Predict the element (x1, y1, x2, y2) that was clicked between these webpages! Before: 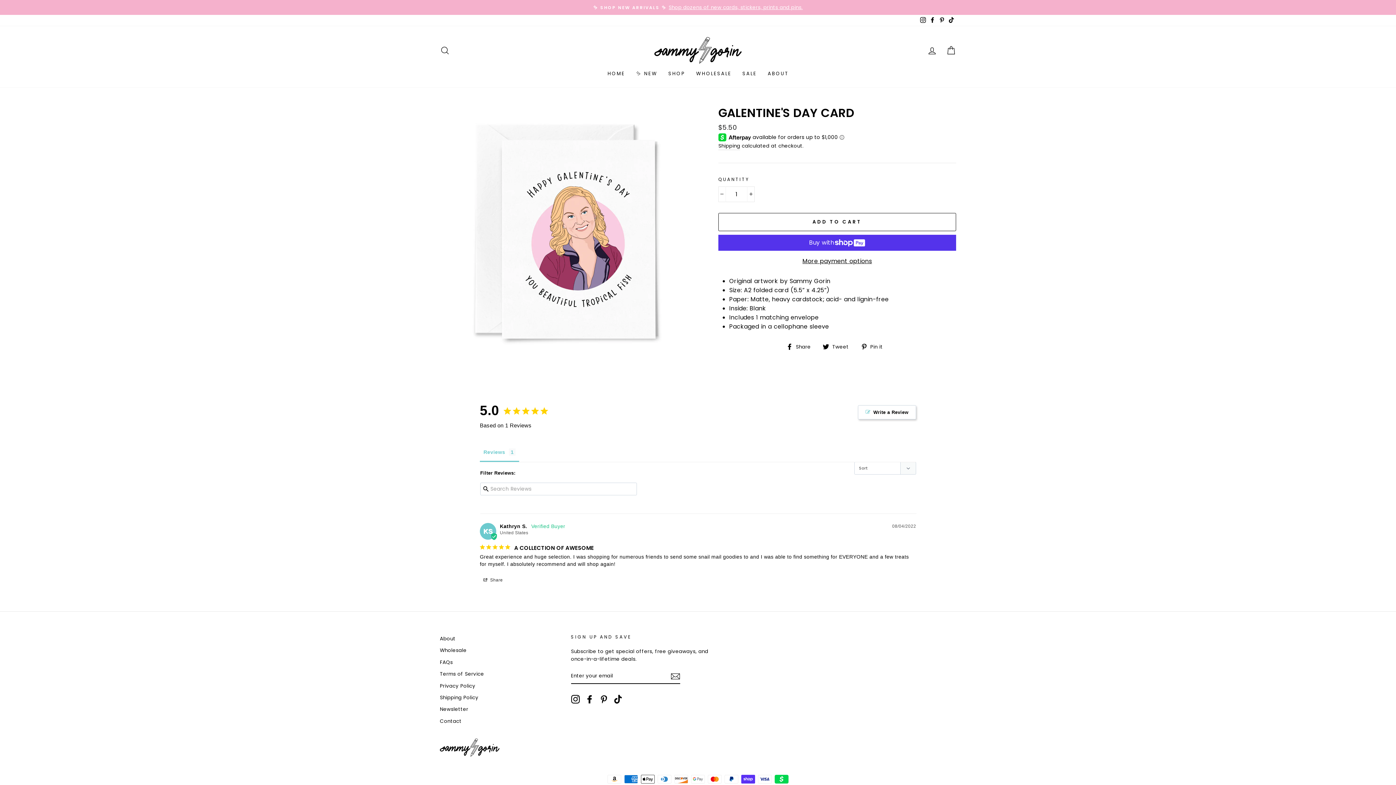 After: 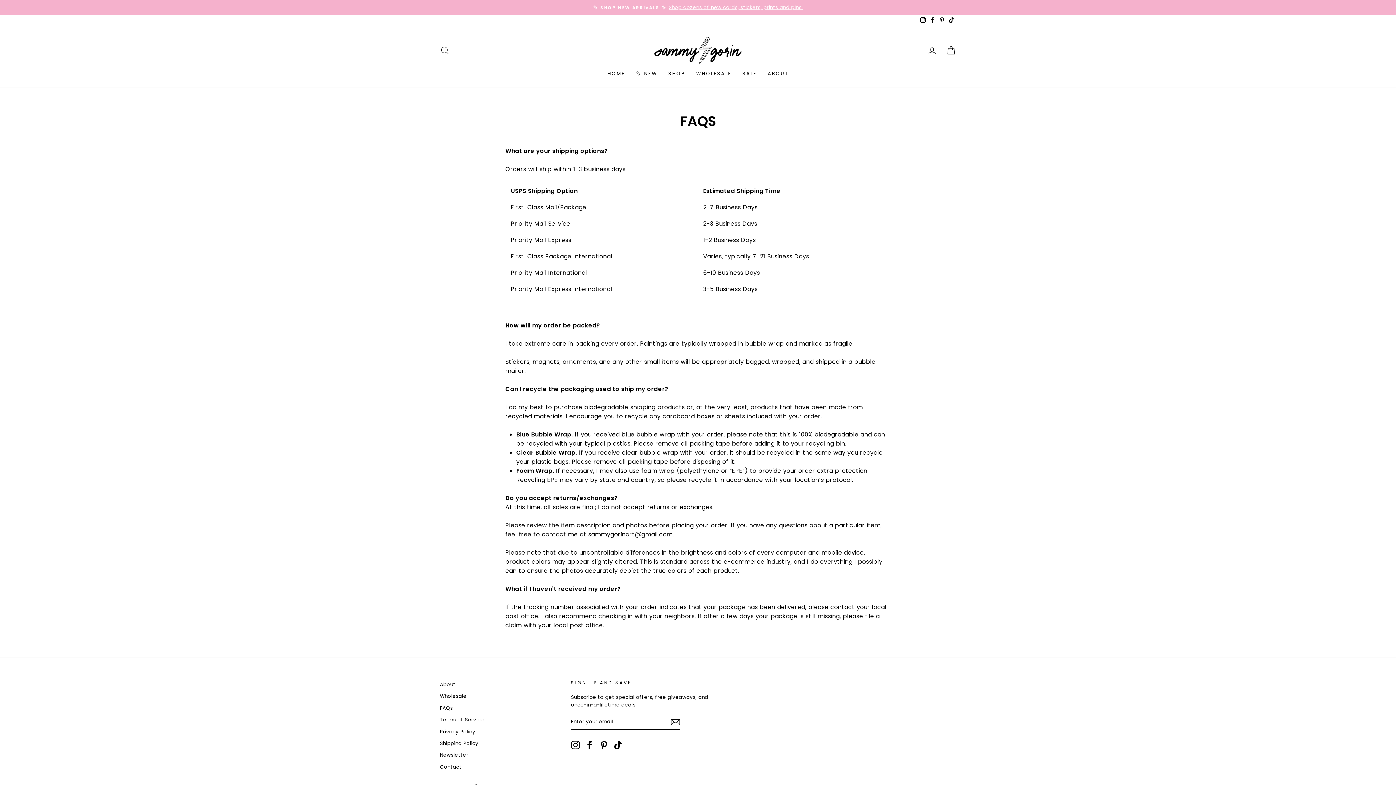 Action: bbox: (440, 657, 452, 667) label: FAQs